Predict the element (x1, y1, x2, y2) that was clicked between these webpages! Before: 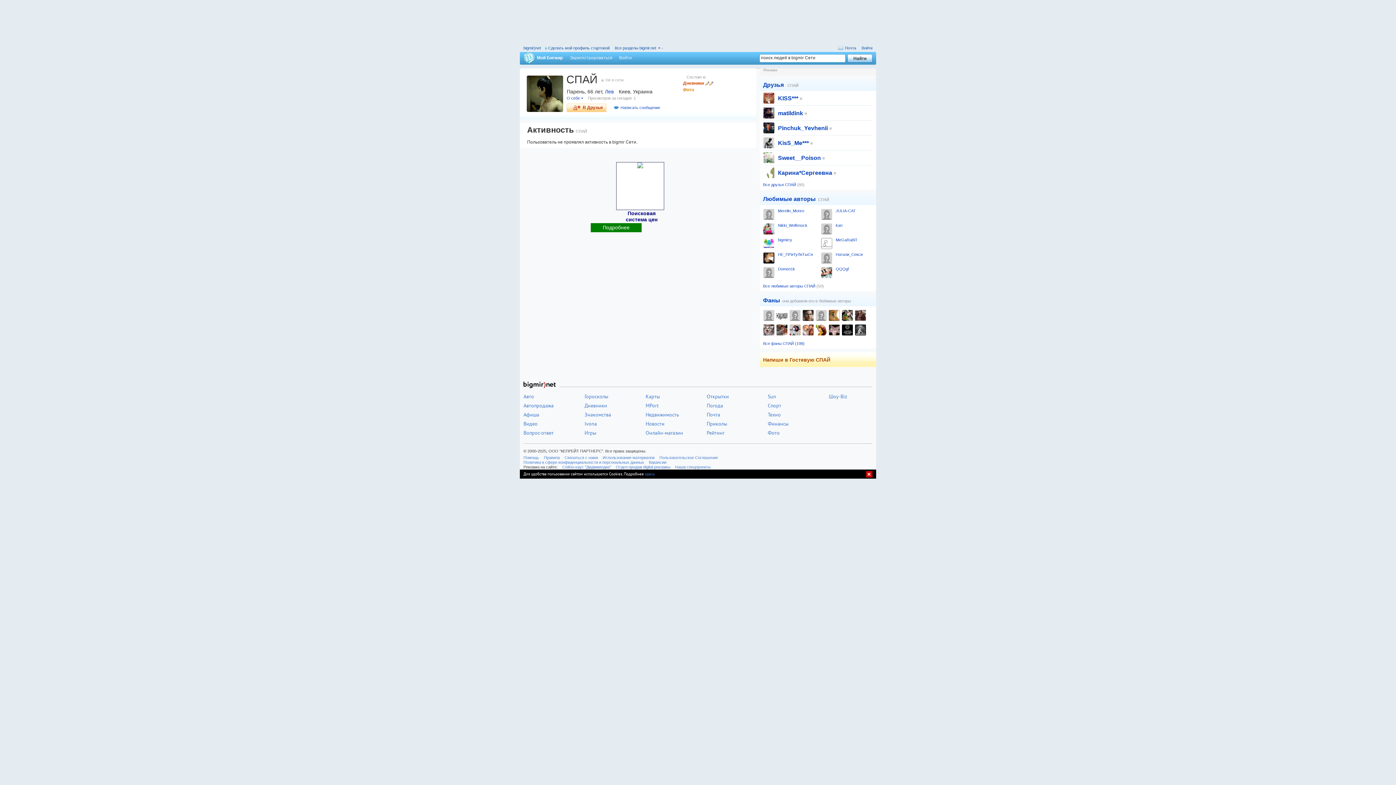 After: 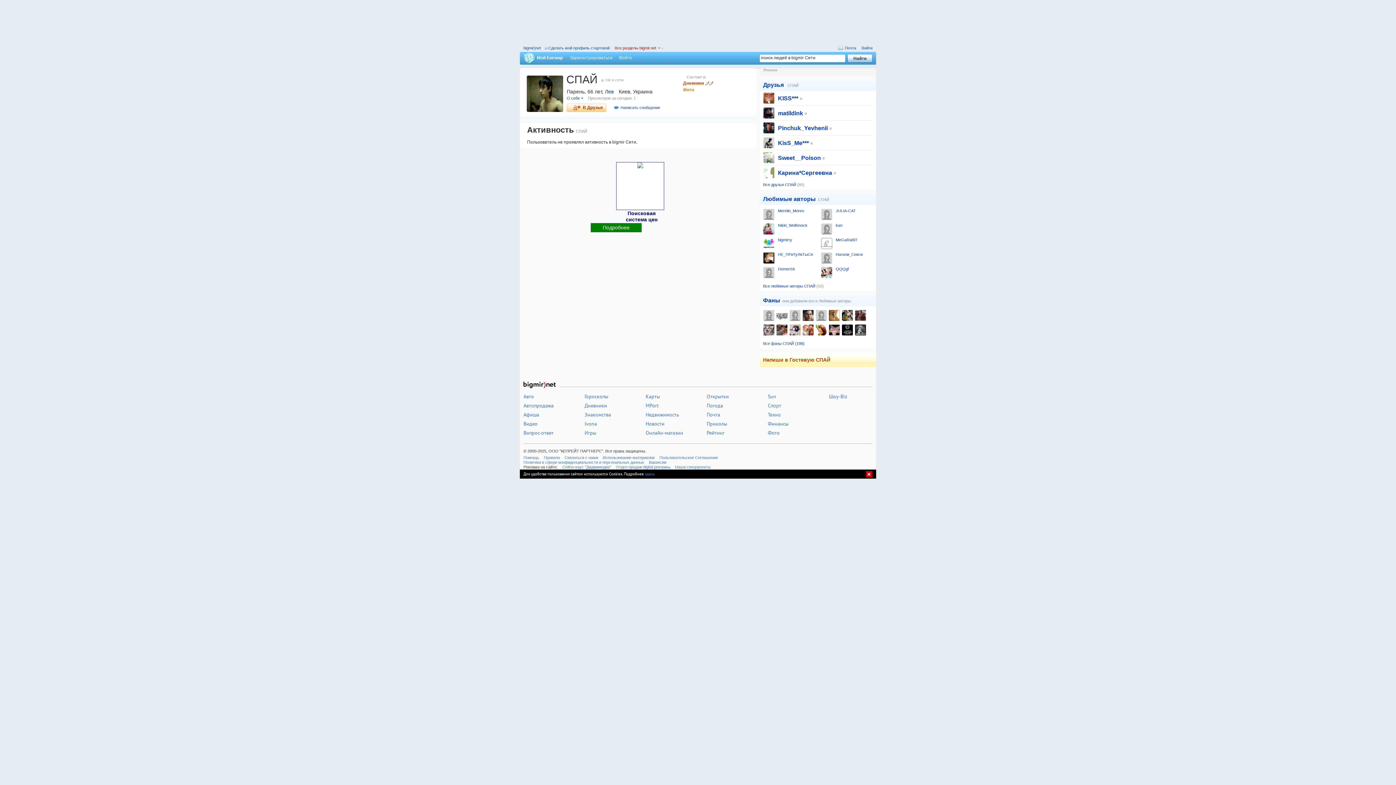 Action: label: Все разделы bigmir.net  bbox: (614, 45, 661, 50)